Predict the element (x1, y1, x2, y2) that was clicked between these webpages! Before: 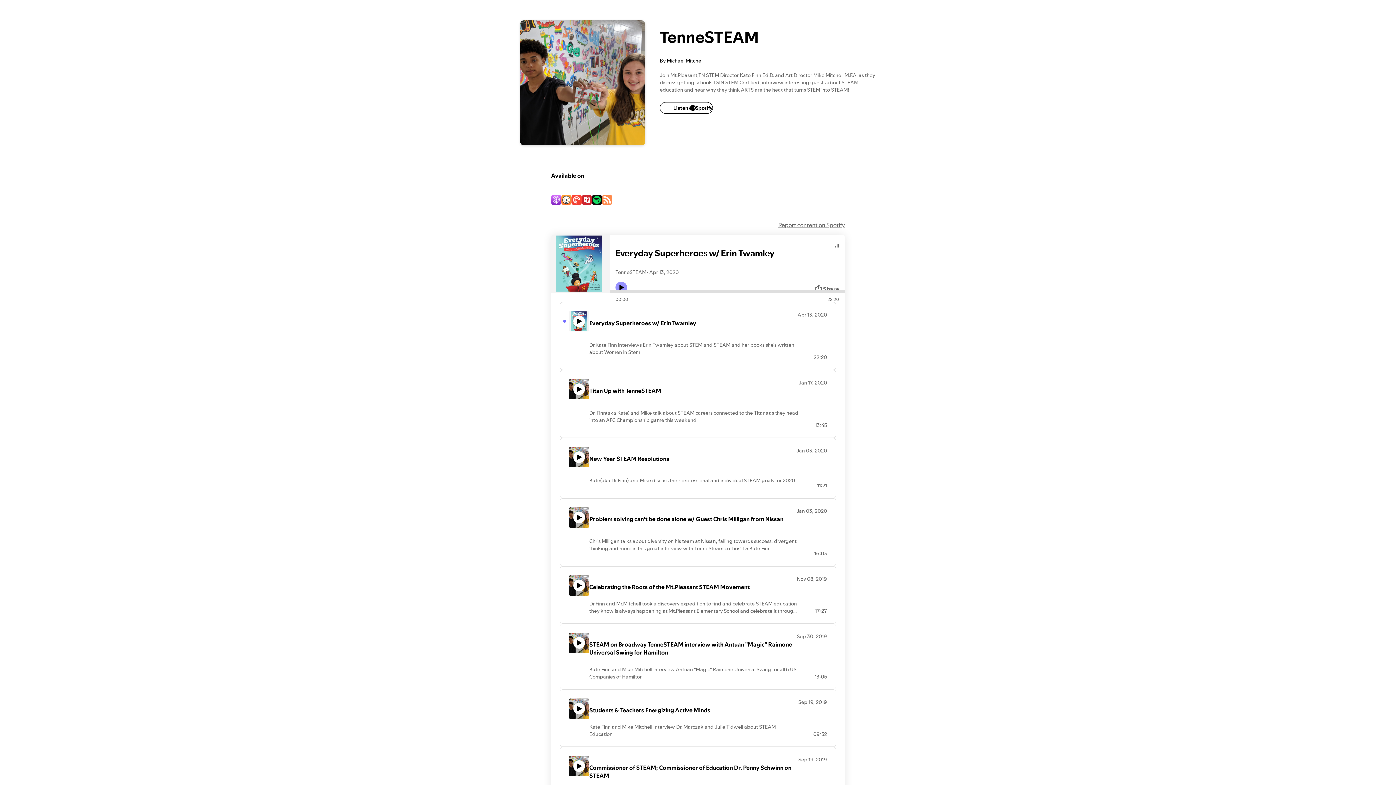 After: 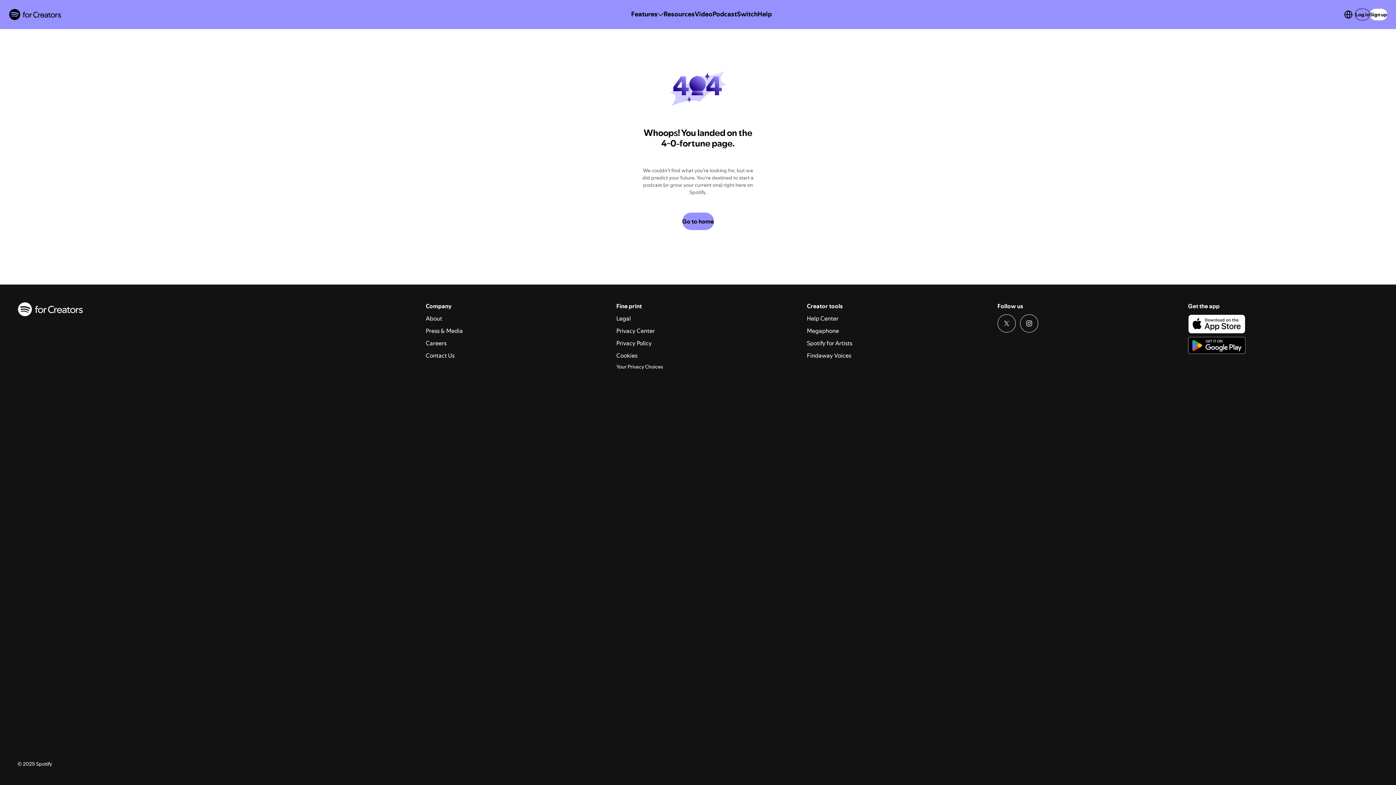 Action: label: Play icon bbox: (573, 703, 585, 714)